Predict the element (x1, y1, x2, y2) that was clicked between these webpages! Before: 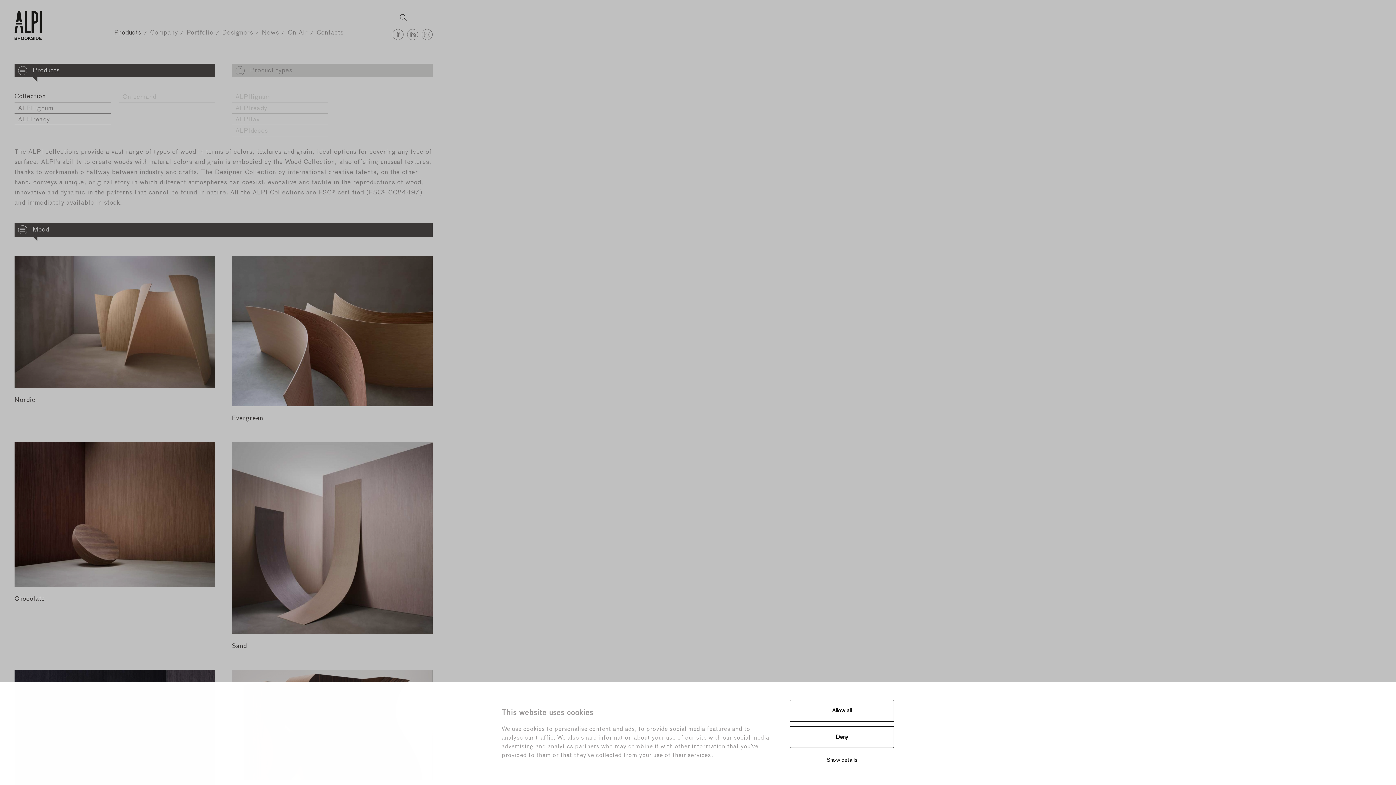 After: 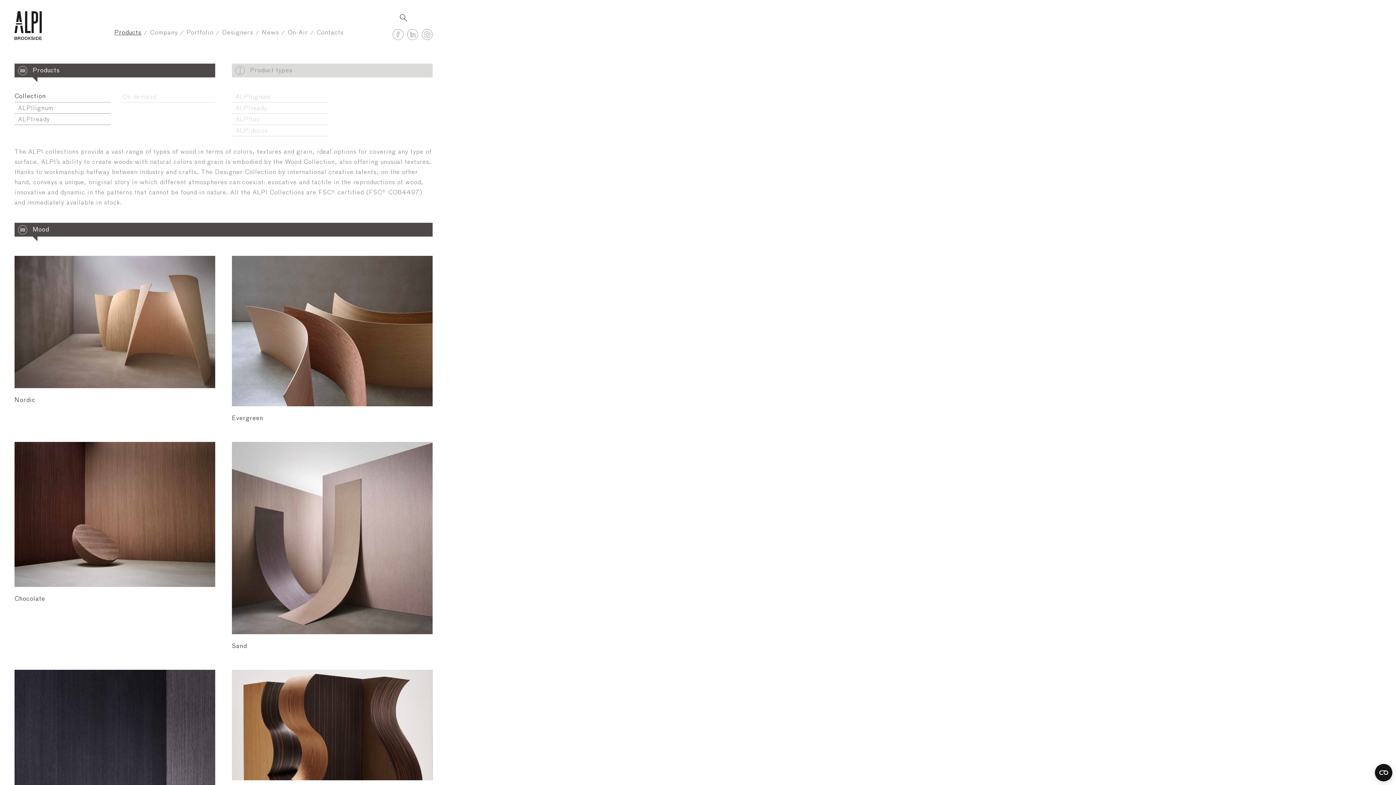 Action: bbox: (789, 700, 894, 722) label: Allow all